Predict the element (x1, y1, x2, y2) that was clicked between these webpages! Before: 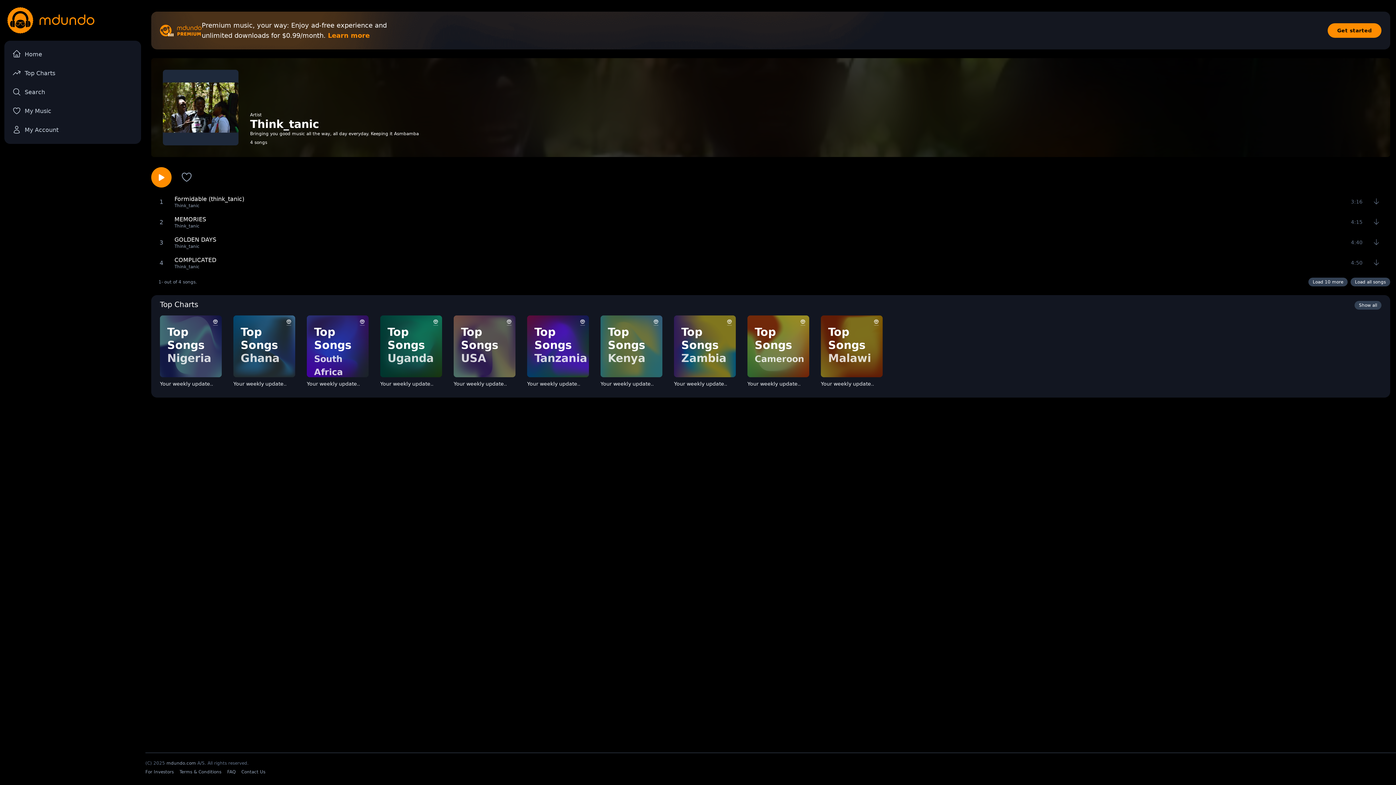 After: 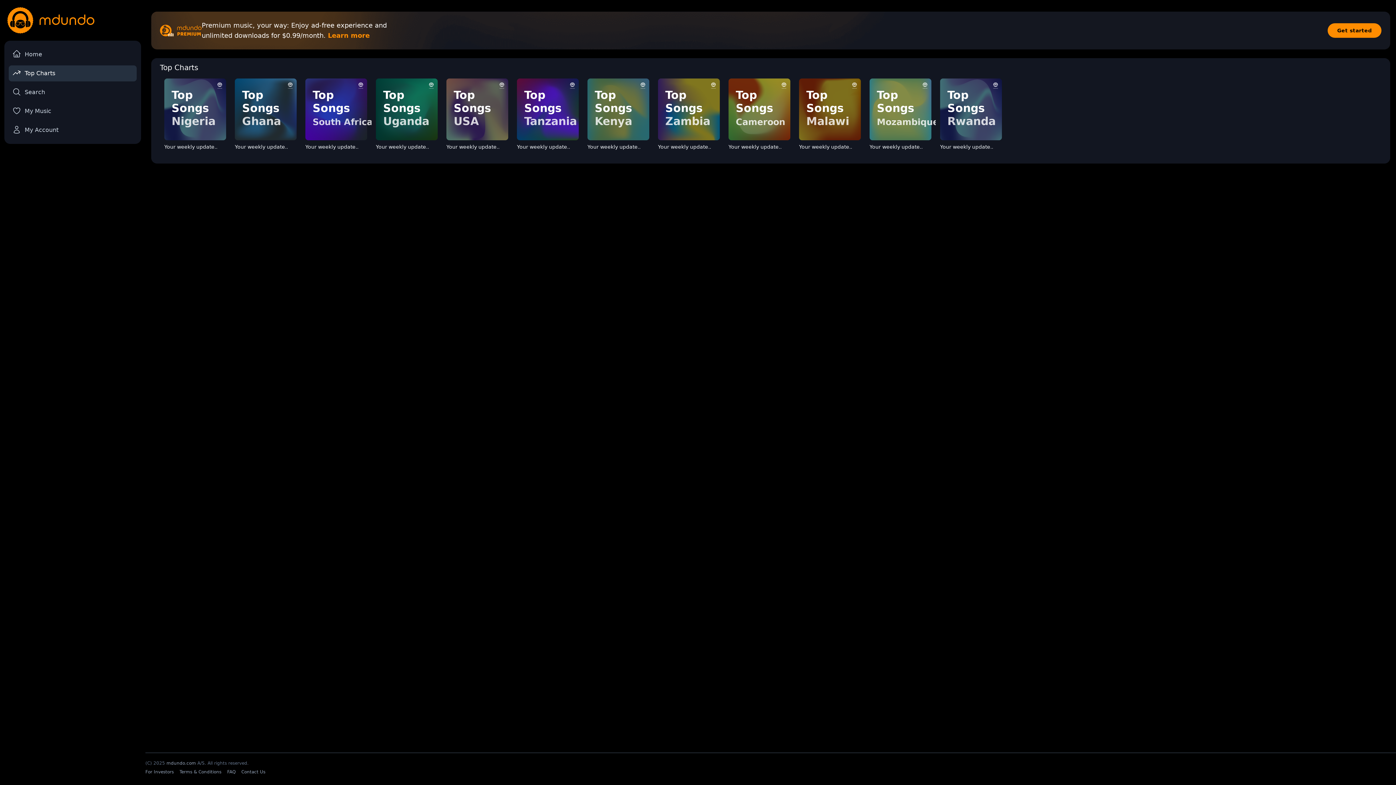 Action: bbox: (160, 299, 1354, 309) label: Top Charts